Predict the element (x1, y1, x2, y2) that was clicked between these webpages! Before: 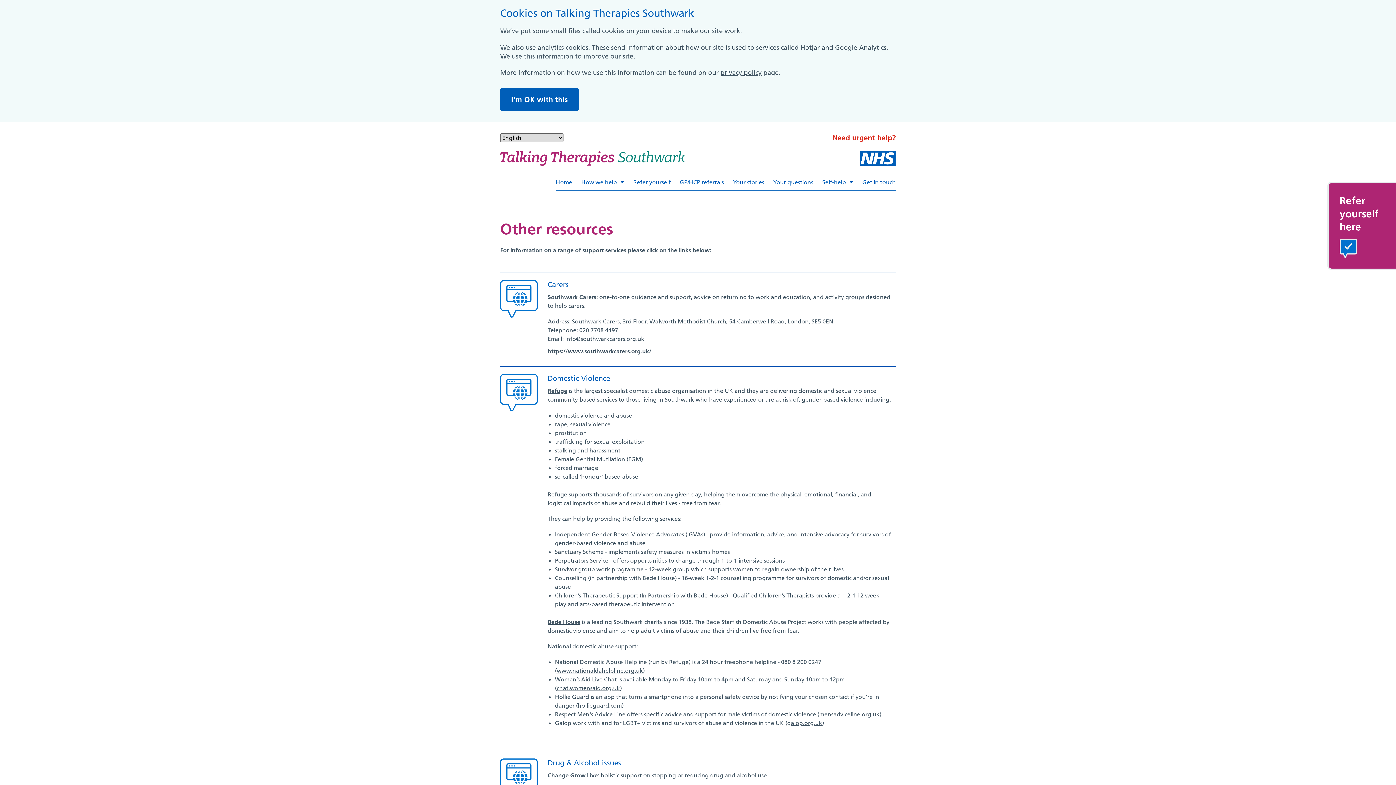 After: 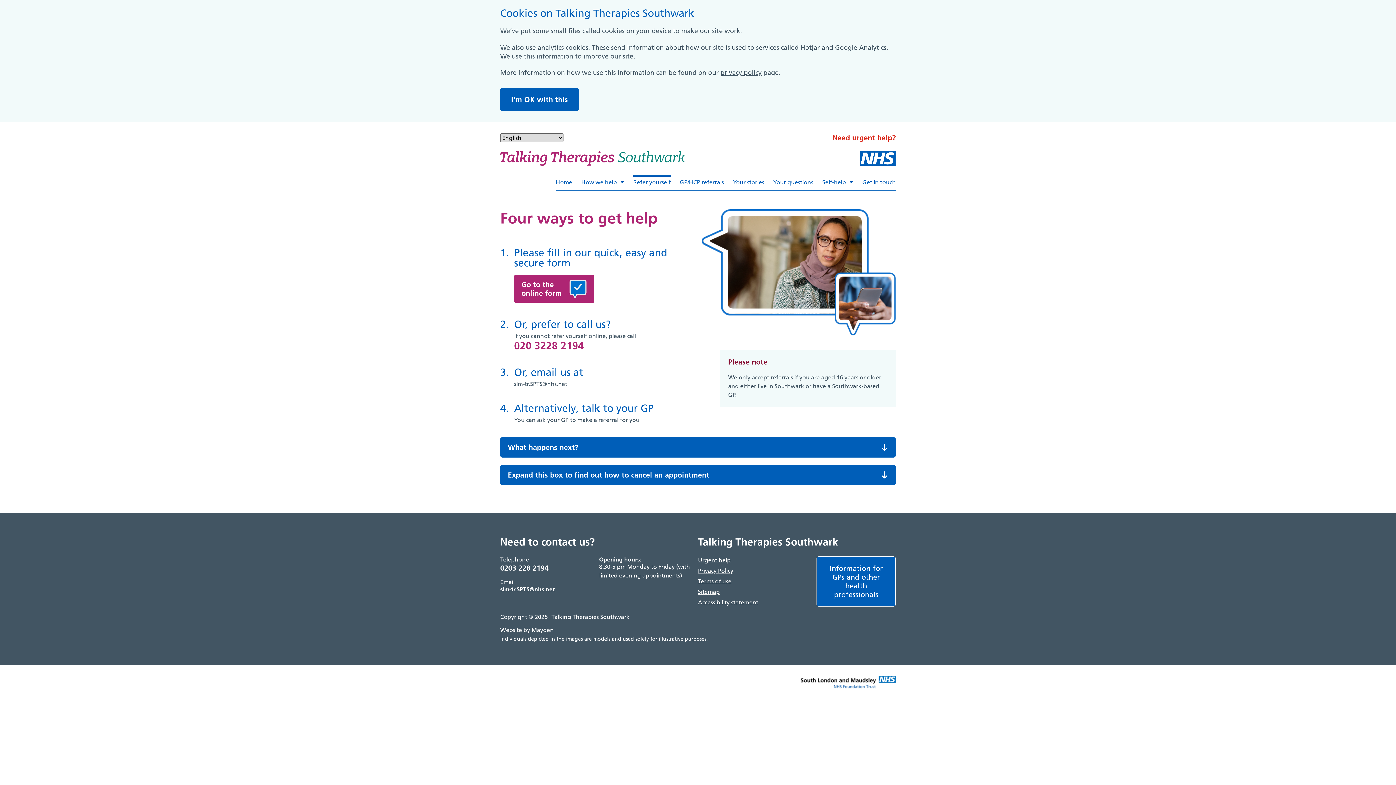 Action: bbox: (1340, 194, 1378, 233) label: Refer
yourself
here